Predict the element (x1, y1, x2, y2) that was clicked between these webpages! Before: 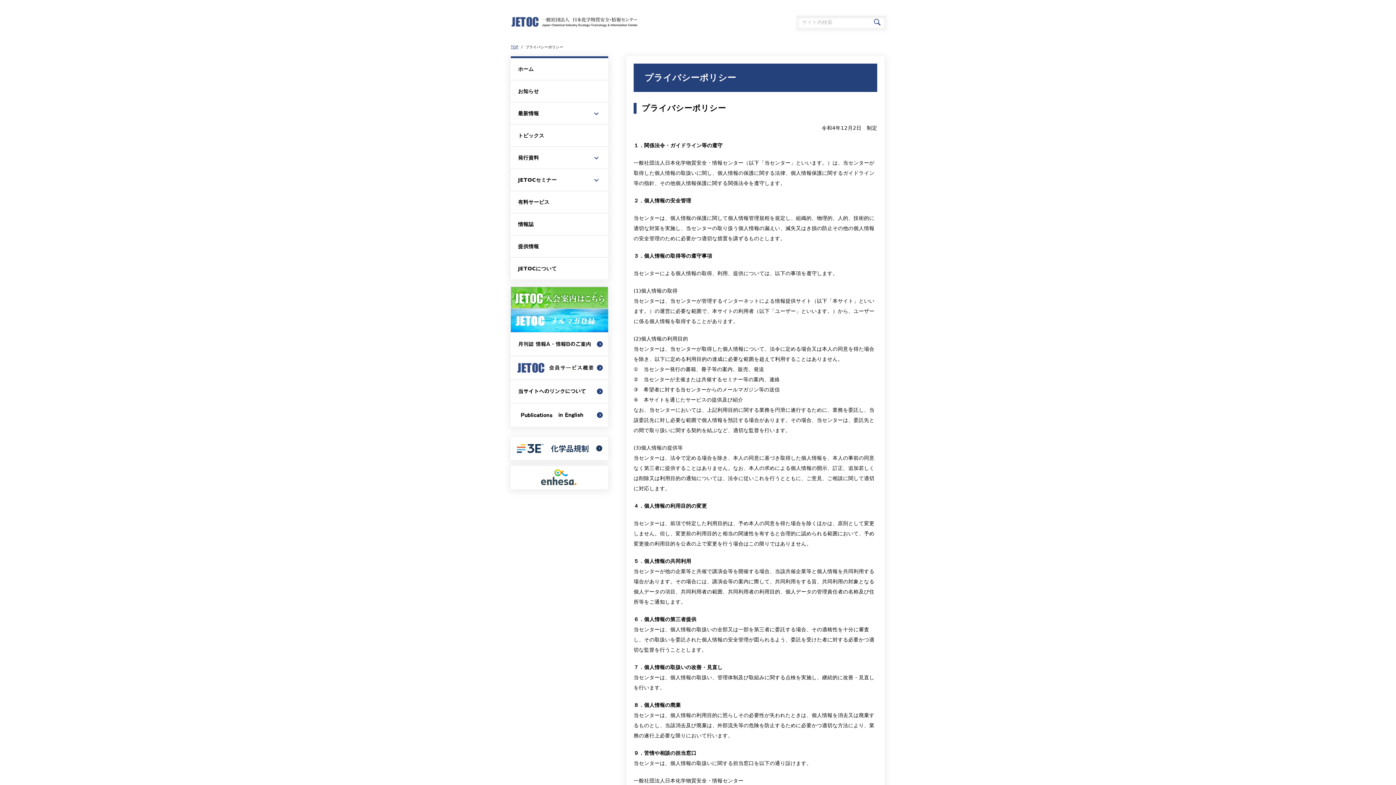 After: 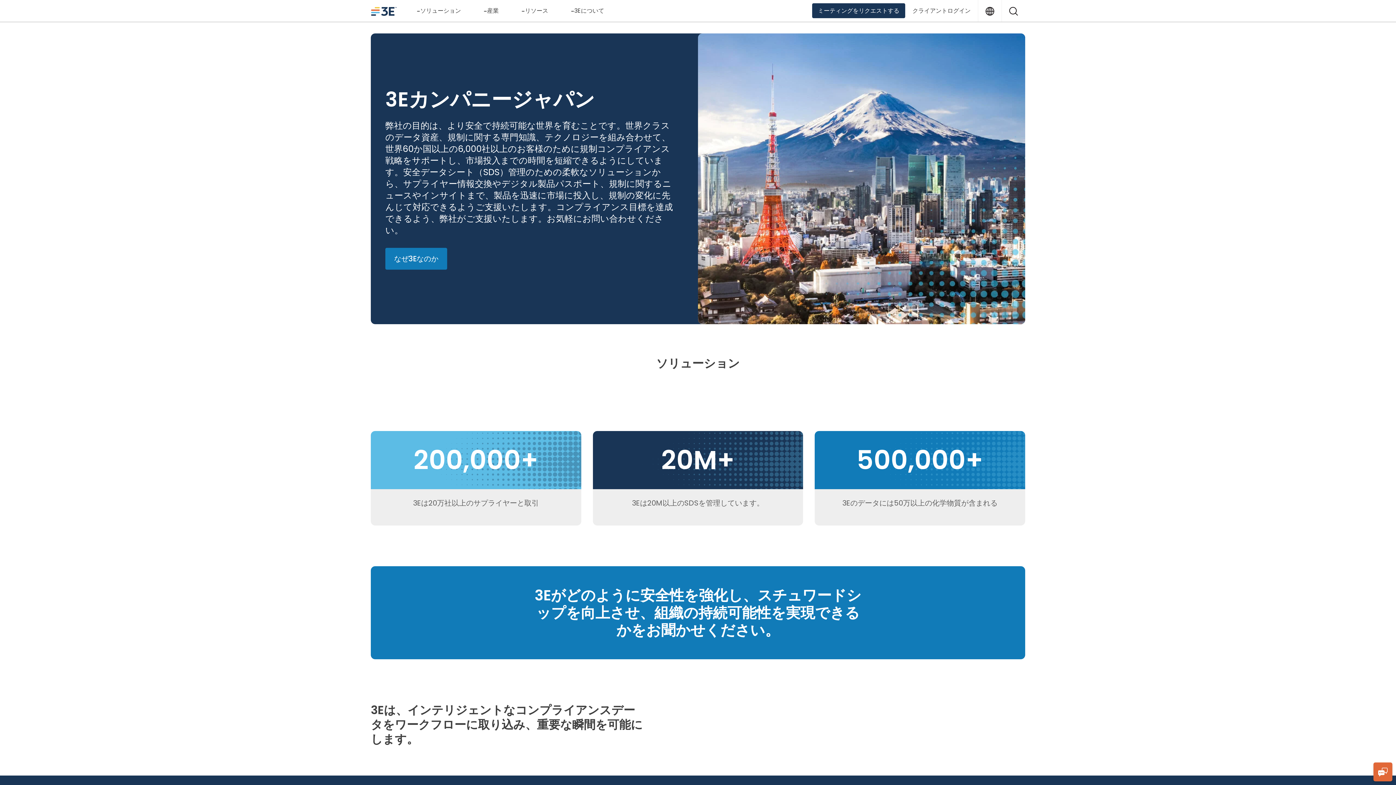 Action: bbox: (510, 453, 608, 460)